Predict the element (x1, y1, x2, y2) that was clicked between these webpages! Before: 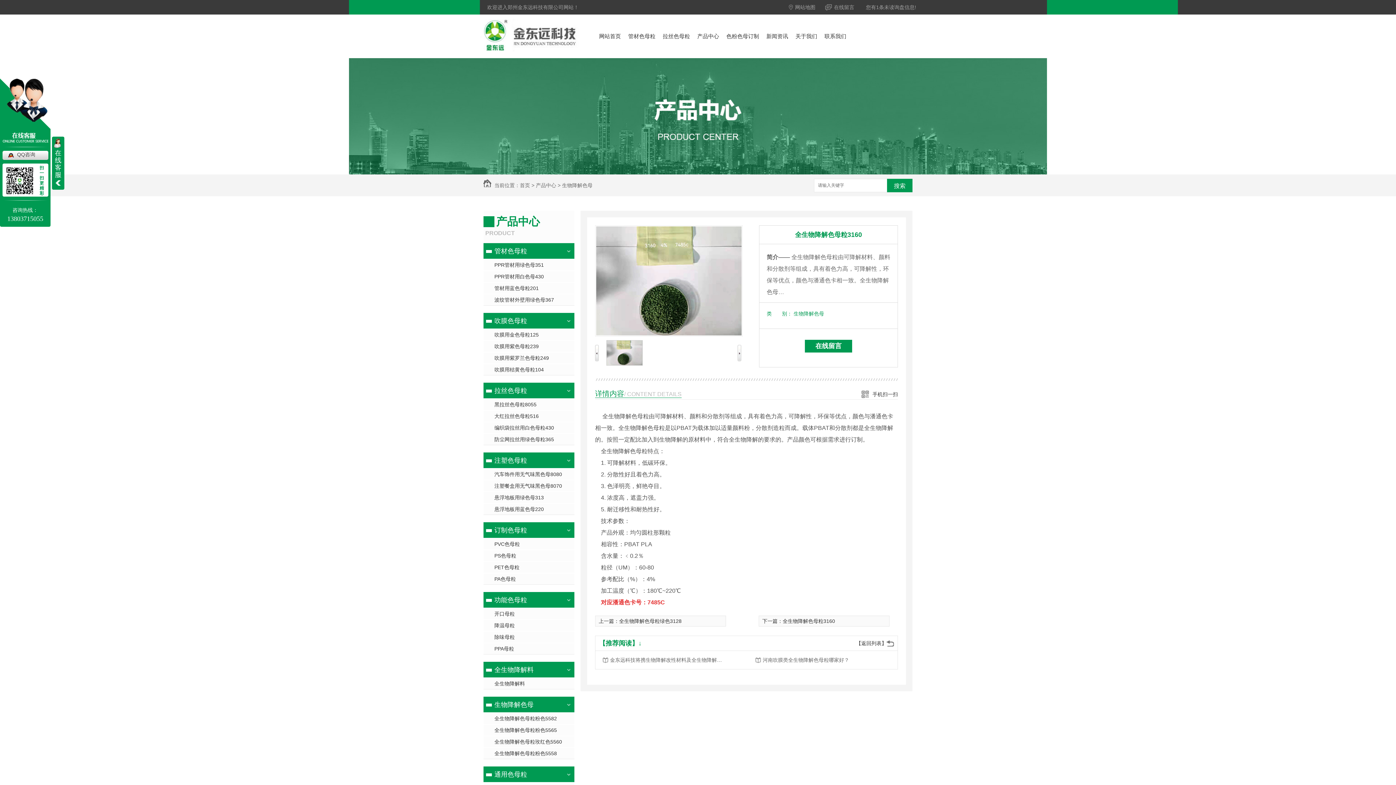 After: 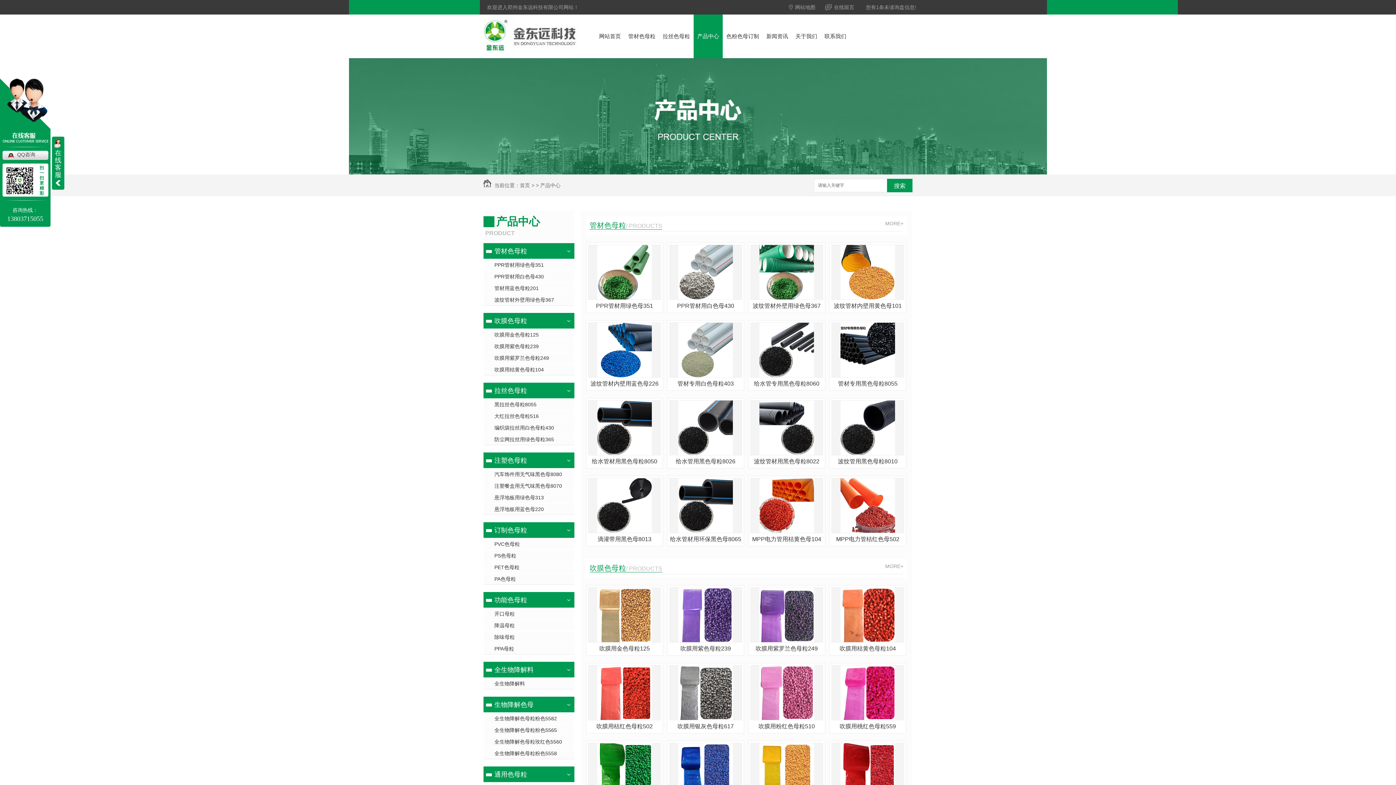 Action: bbox: (697, 14, 719, 58) label: 产品中心